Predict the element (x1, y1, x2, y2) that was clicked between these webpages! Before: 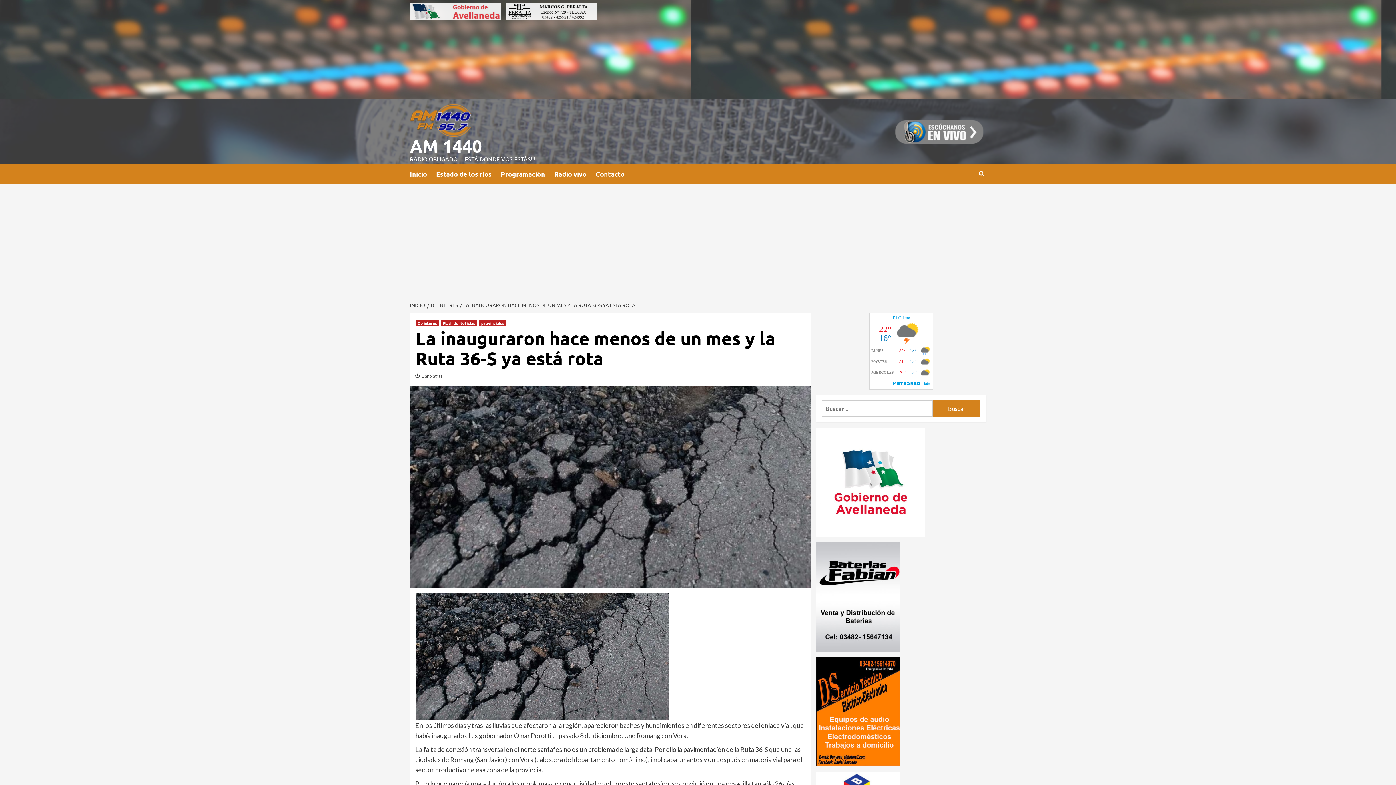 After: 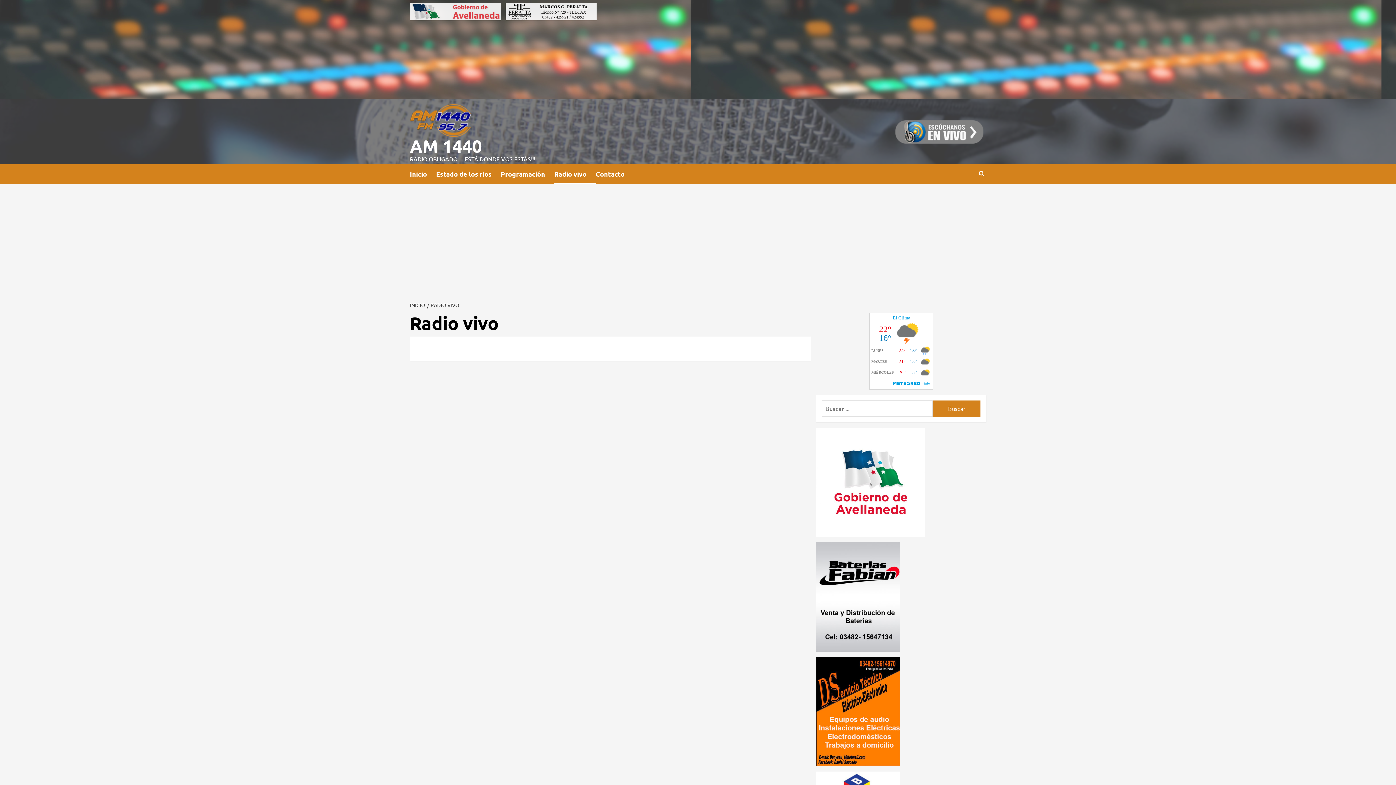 Action: bbox: (554, 164, 595, 184) label: Radio vivo